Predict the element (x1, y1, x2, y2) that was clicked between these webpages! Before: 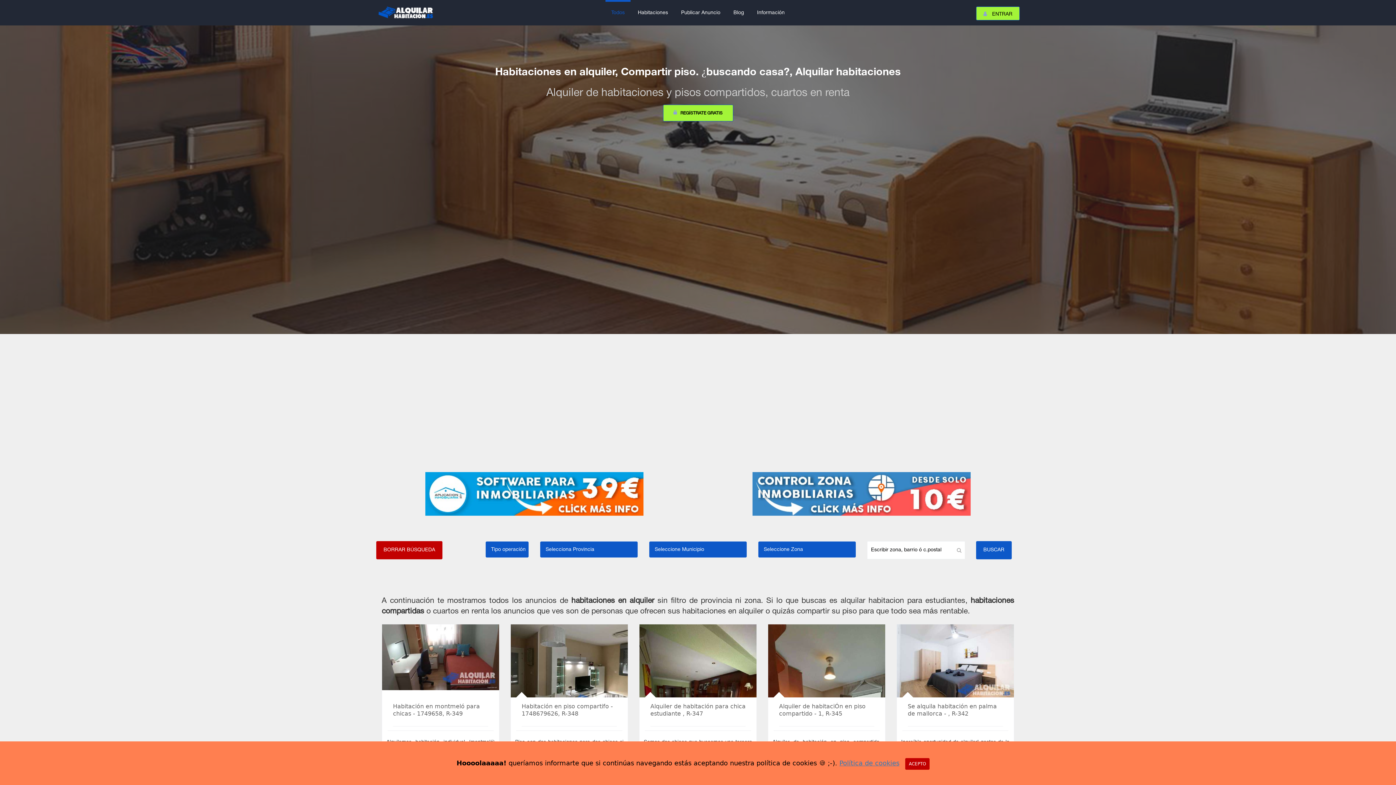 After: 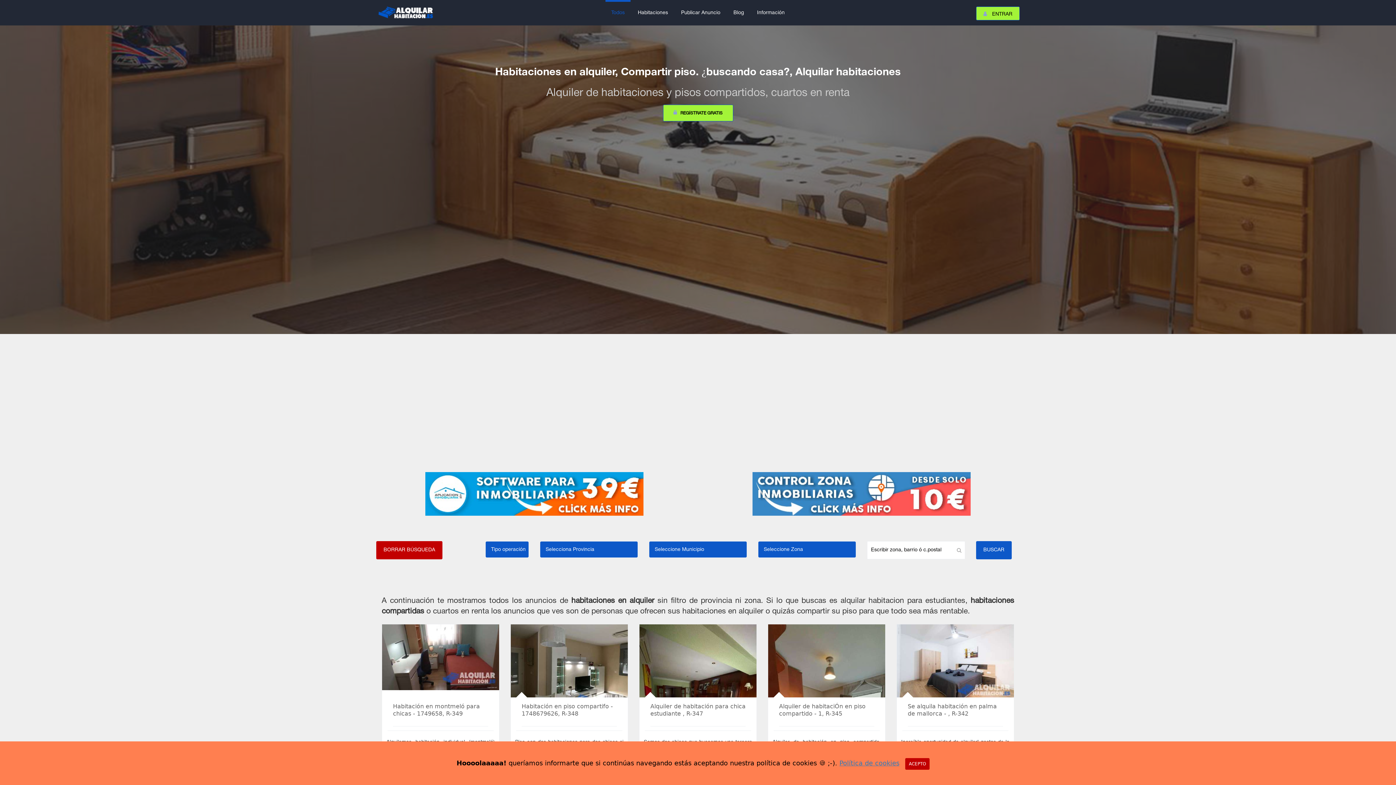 Action: bbox: (376, 472, 692, 516)